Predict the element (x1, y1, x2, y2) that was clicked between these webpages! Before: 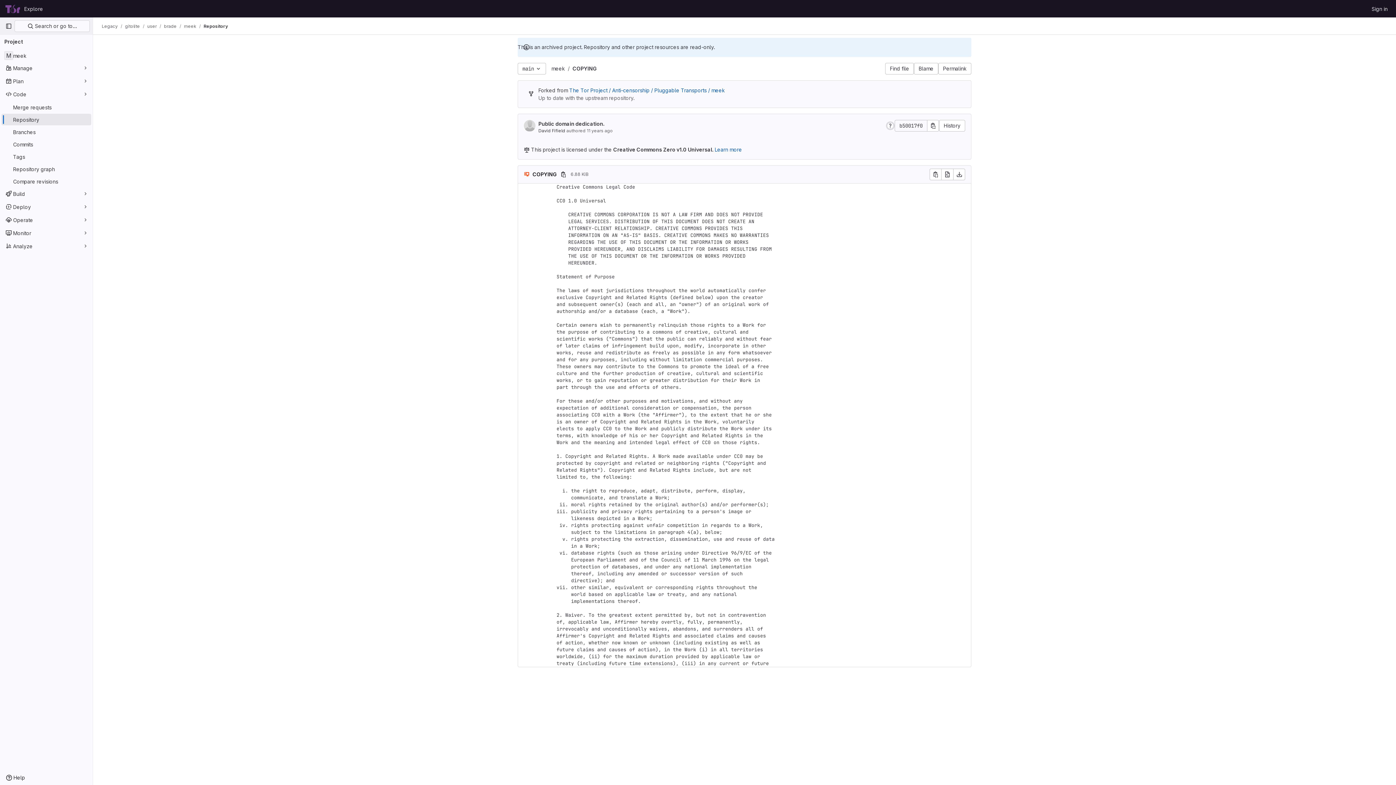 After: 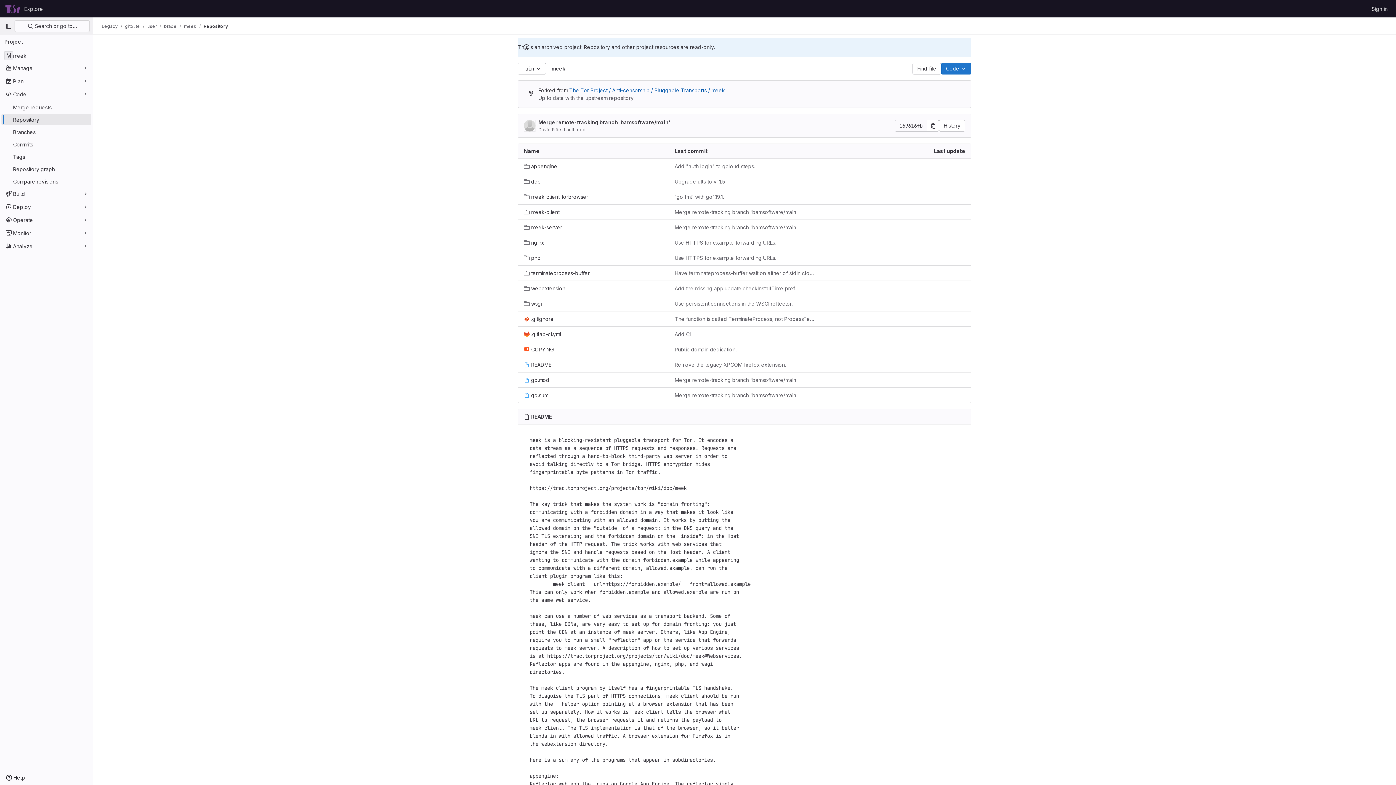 Action: label: meek bbox: (551, 65, 565, 71)